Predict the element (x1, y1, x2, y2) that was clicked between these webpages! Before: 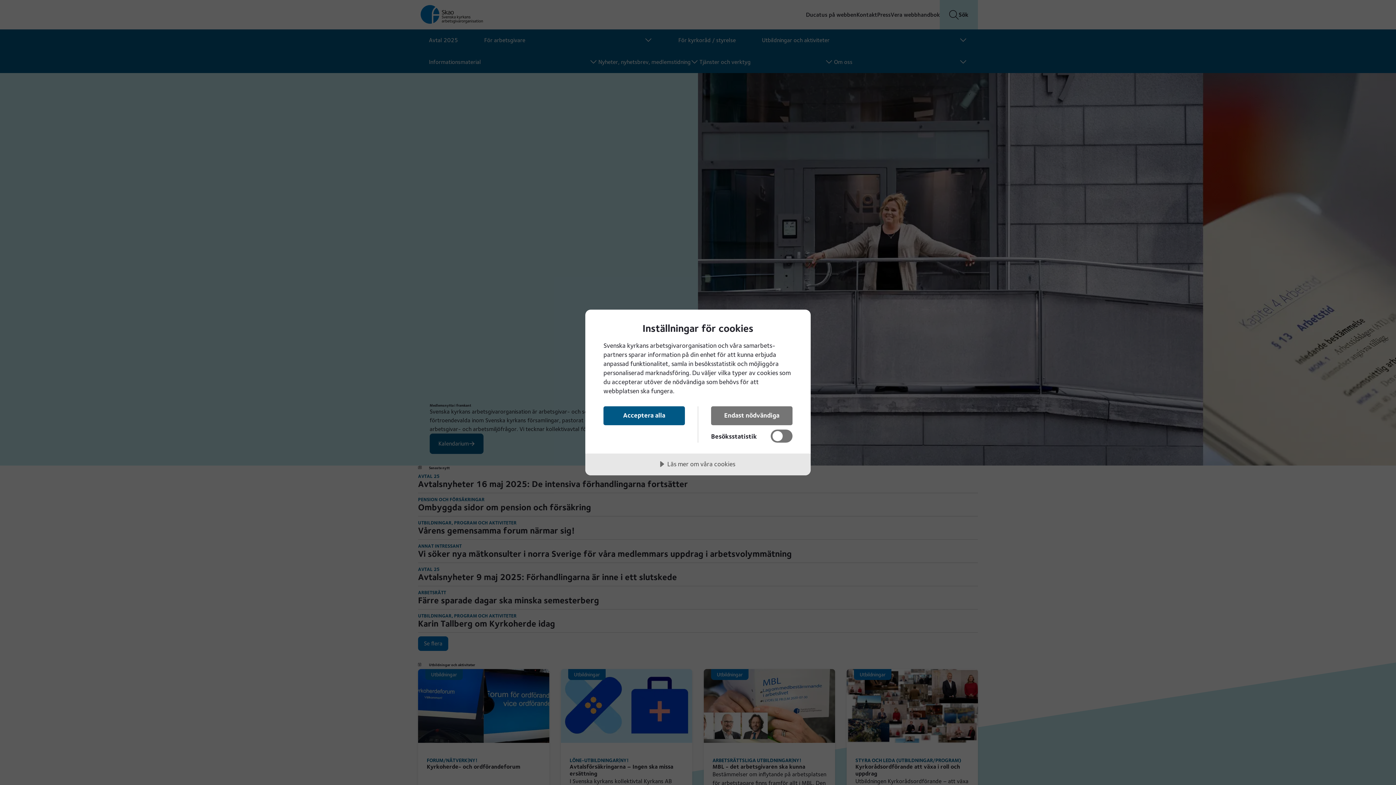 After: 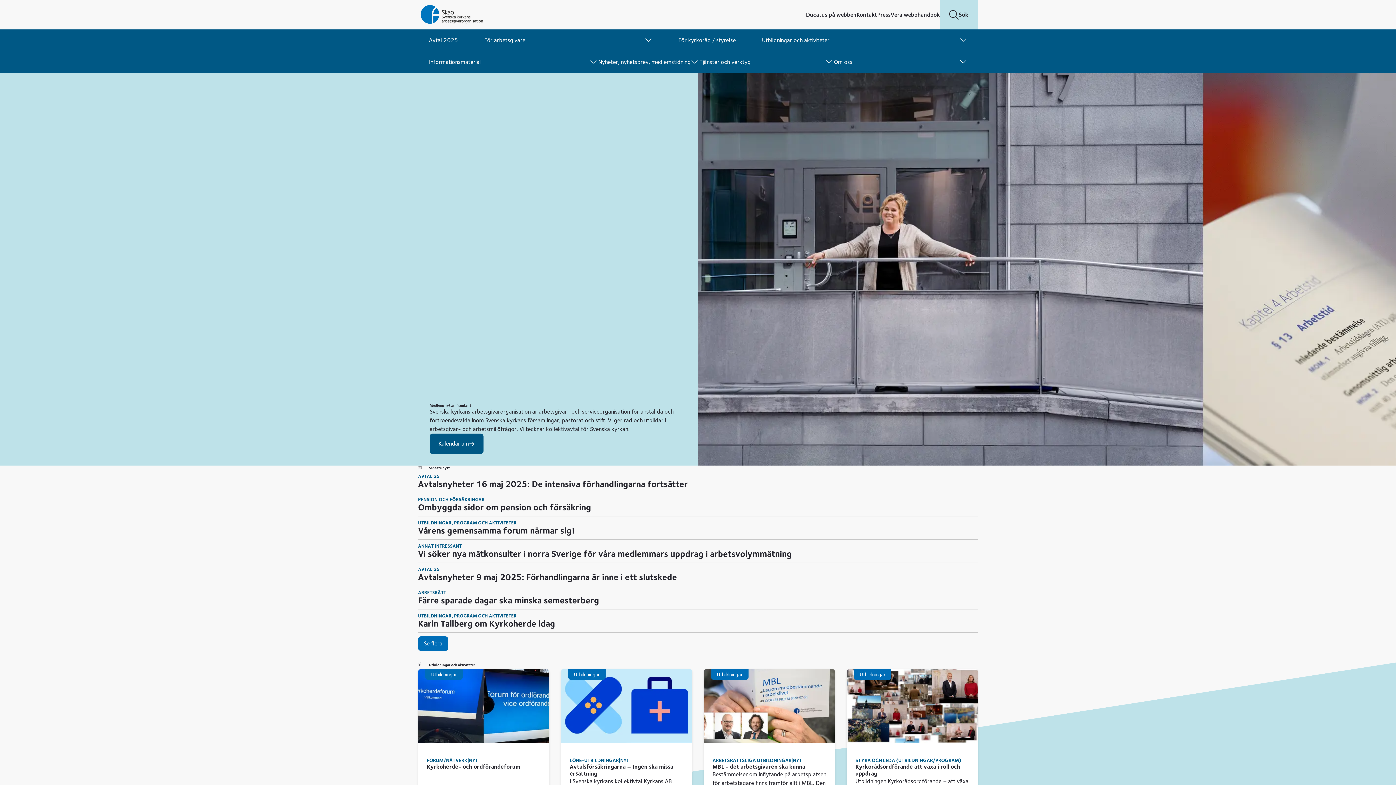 Action: label: Acceptera alla bbox: (603, 406, 685, 425)